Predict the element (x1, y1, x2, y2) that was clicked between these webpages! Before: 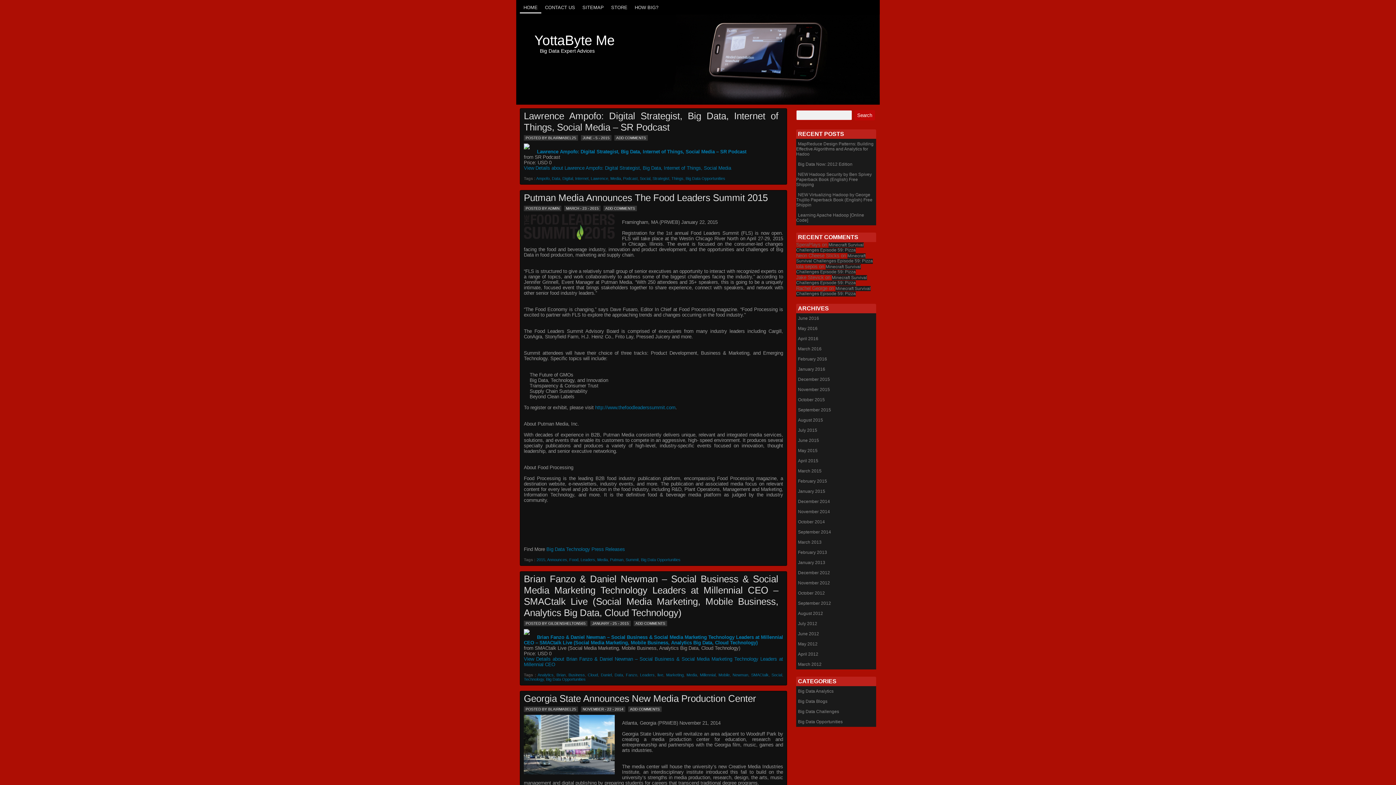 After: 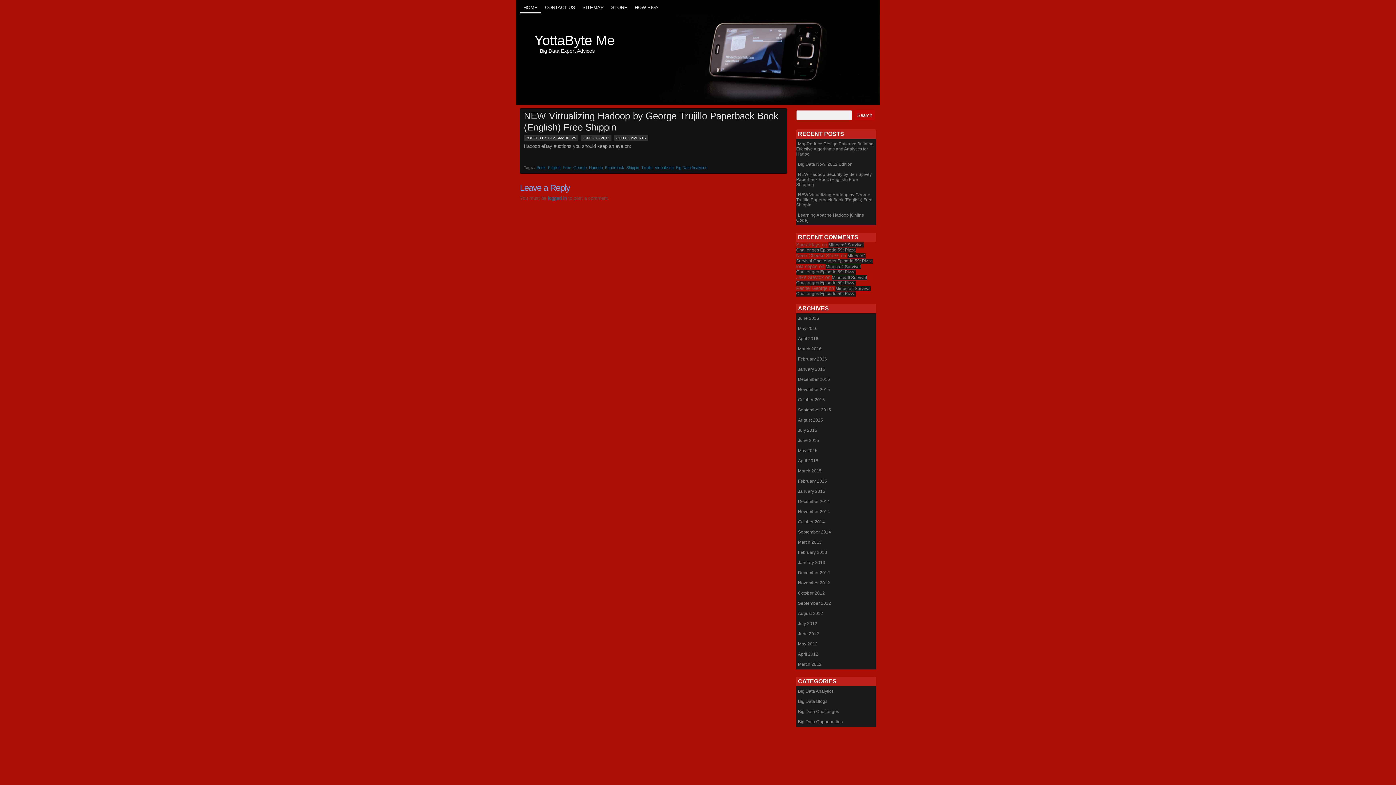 Action: bbox: (796, 189, 876, 210) label: NEW Virtualizing Hadoop by George Trujillo Paperback Book (English) Free Shippin